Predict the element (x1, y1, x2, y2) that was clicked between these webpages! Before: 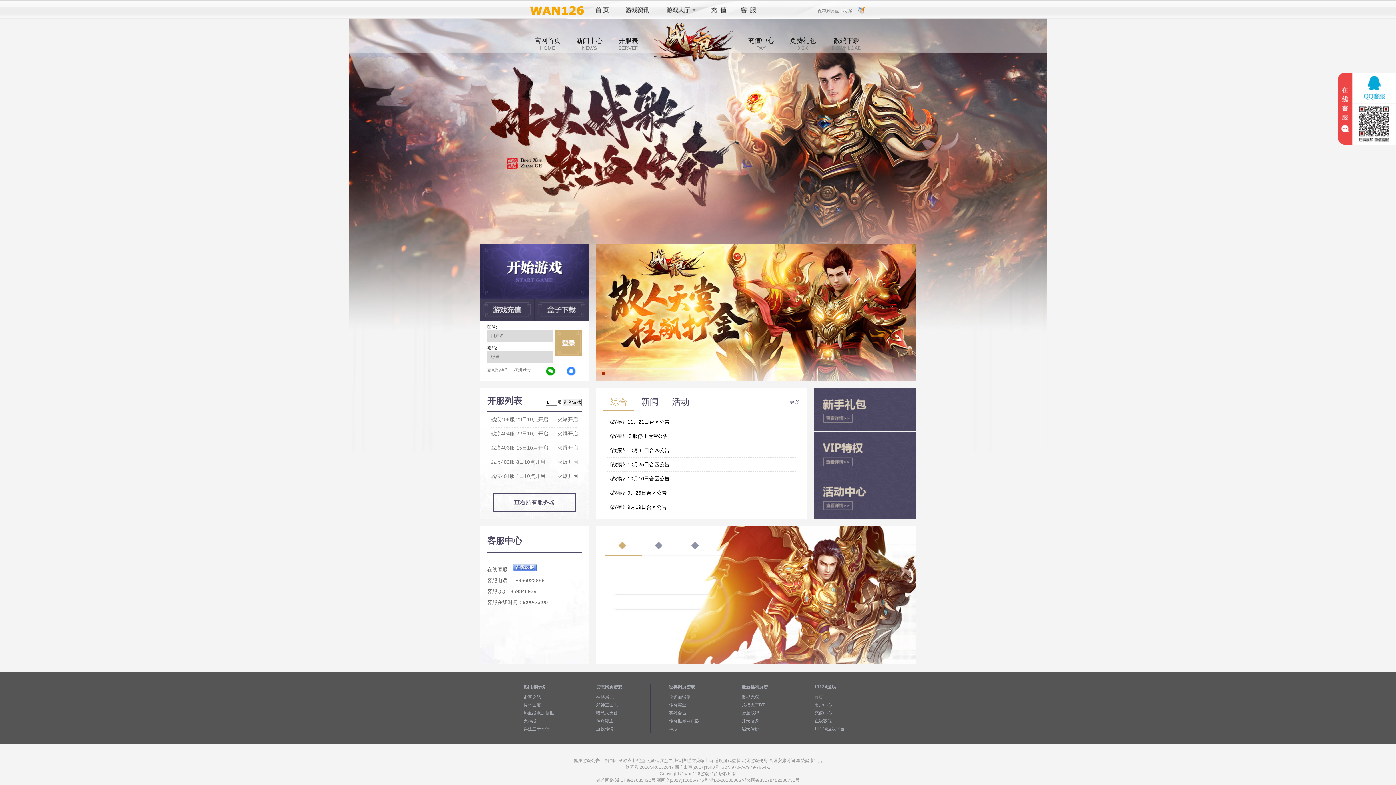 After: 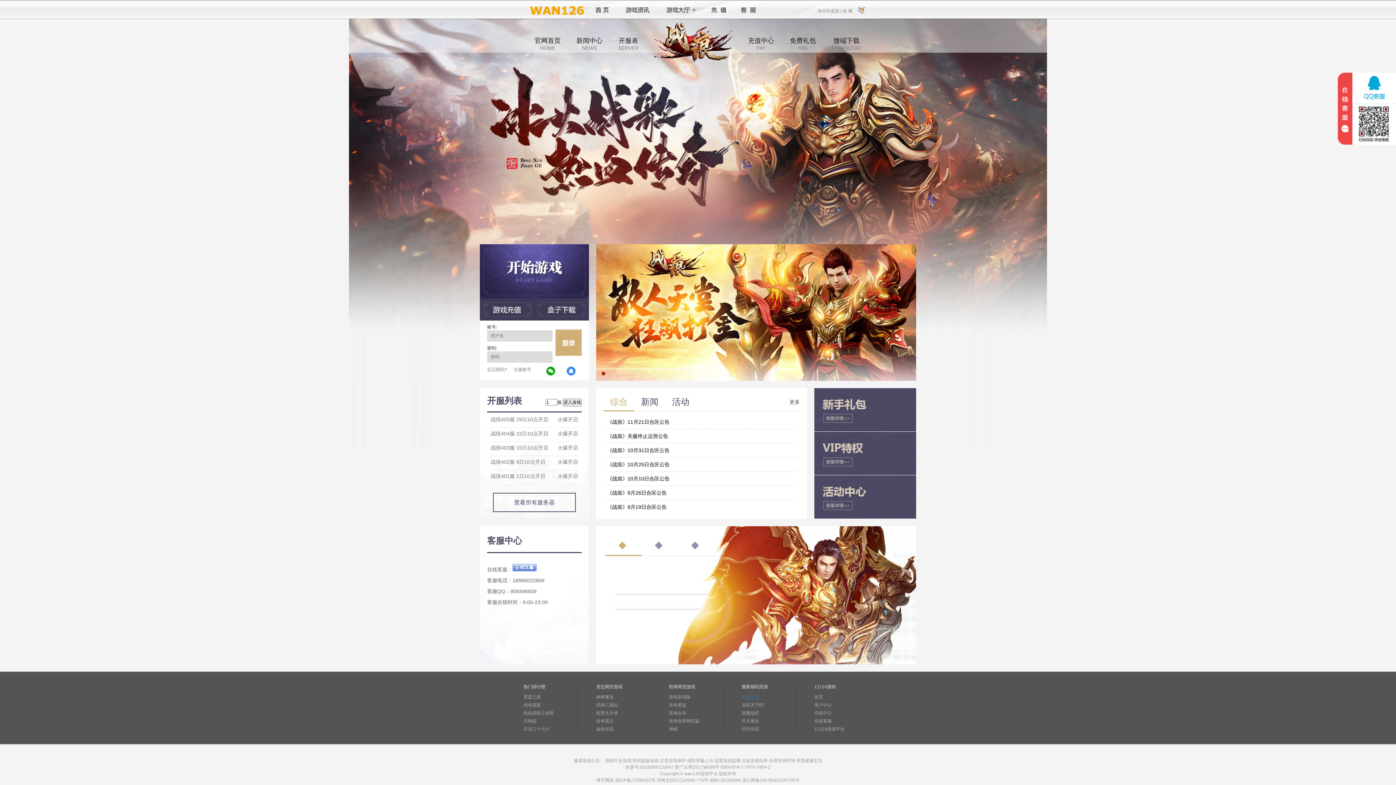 Action: label: 傲视无双 bbox: (741, 694, 759, 700)